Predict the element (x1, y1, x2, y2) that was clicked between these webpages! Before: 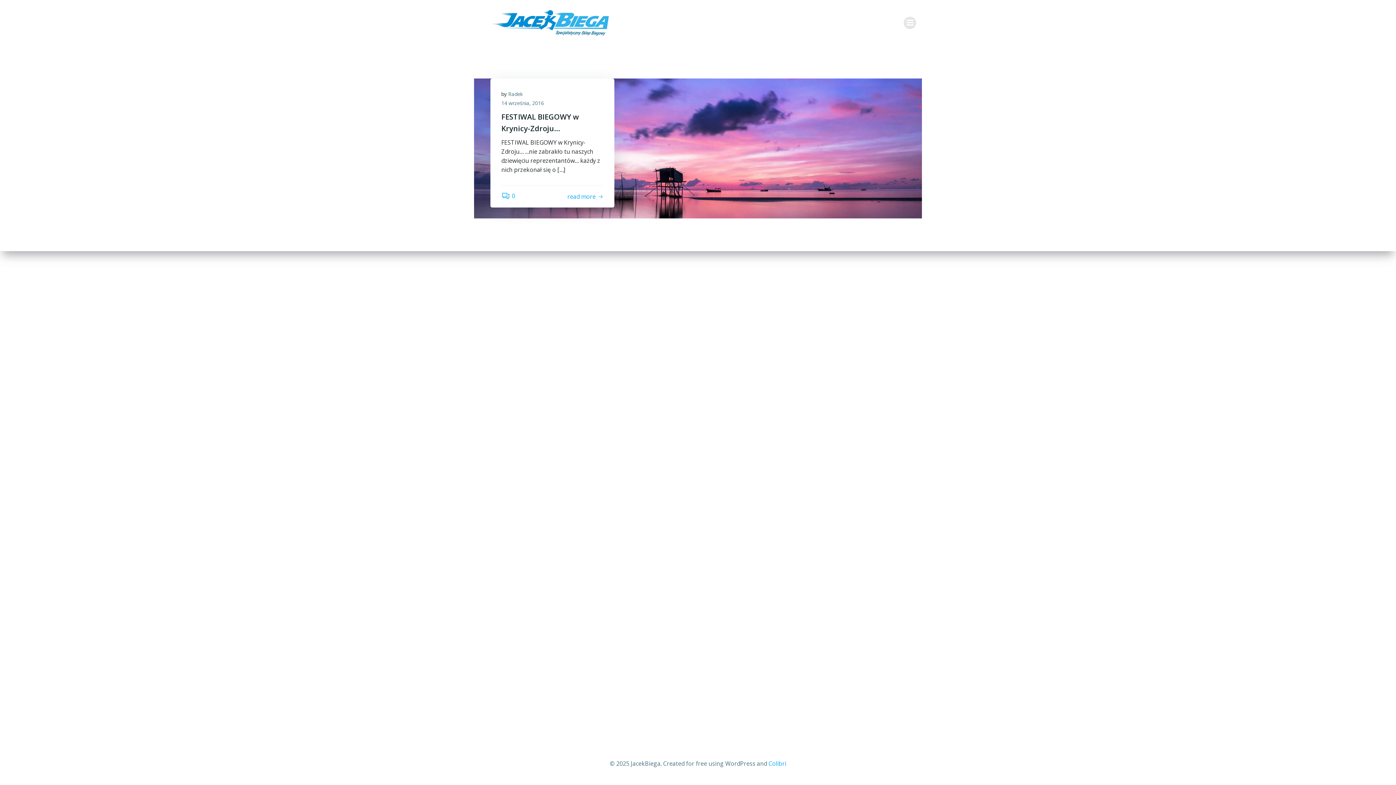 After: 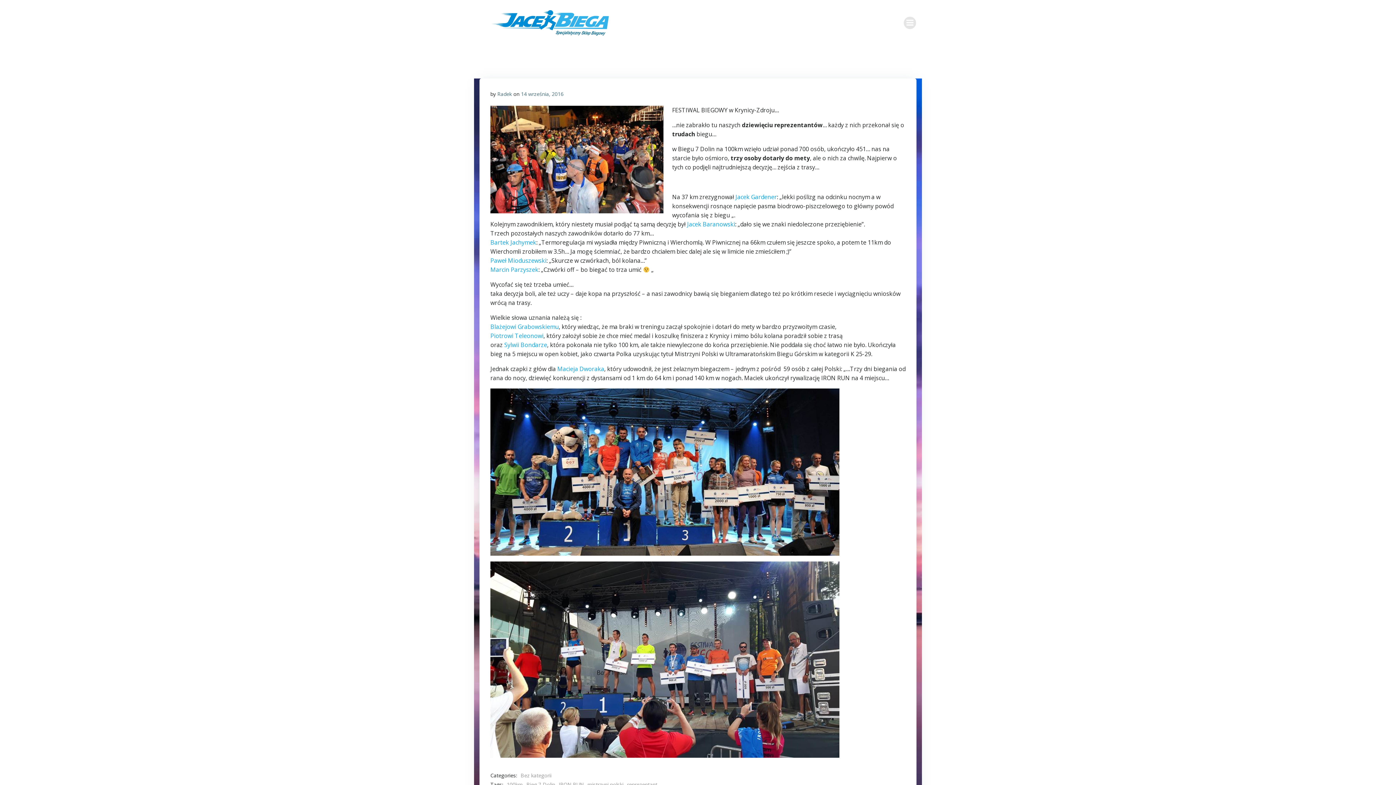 Action: label: read more bbox: (567, 192, 603, 201)